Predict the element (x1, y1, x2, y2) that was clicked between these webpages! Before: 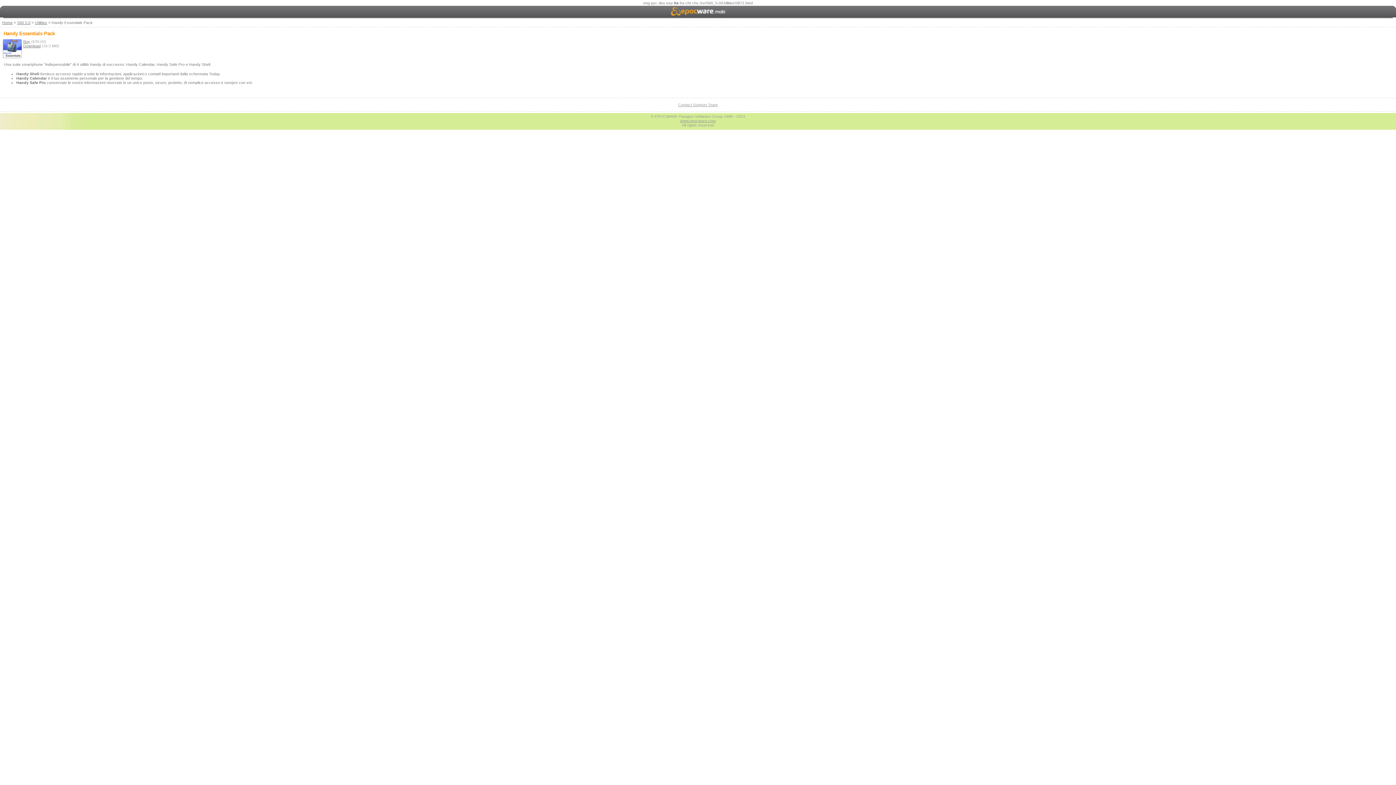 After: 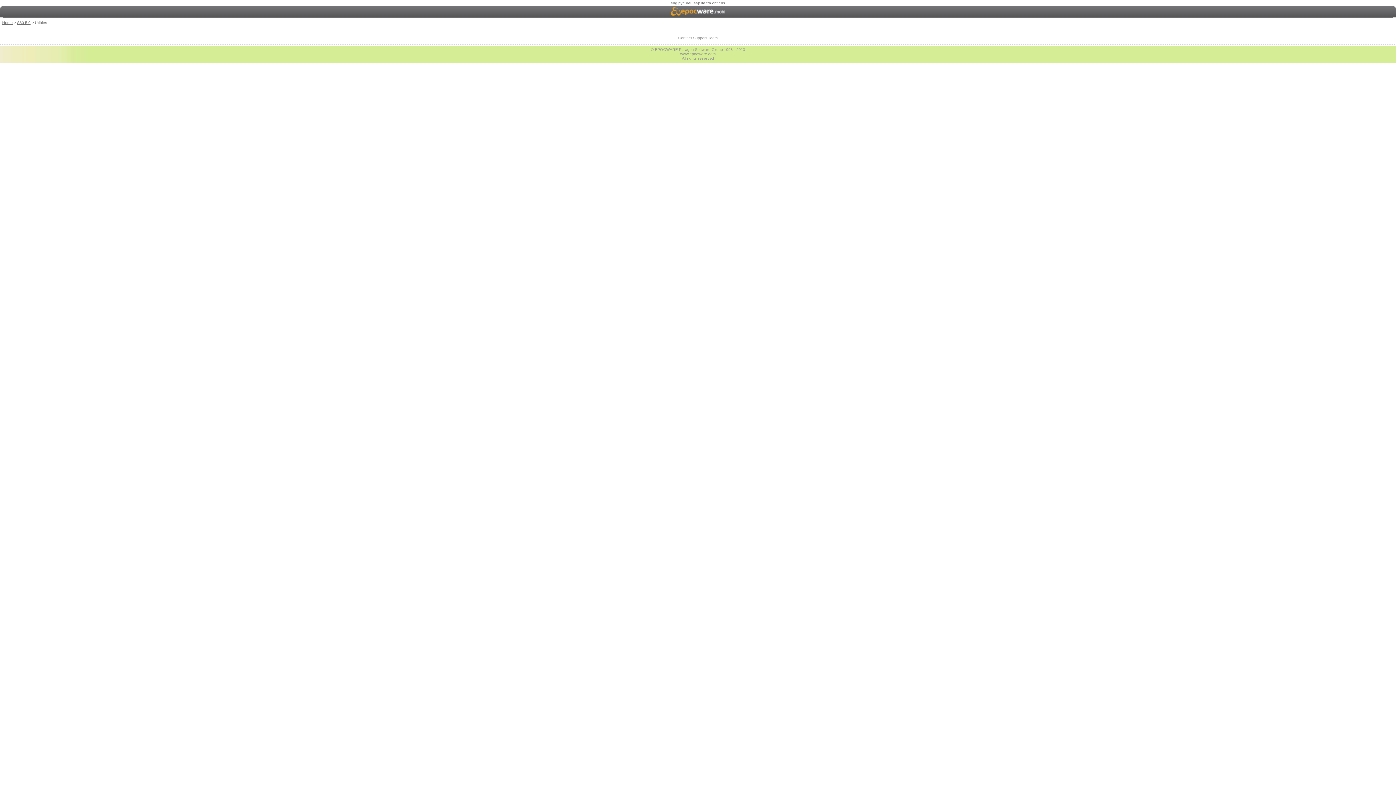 Action: bbox: (699, 0, 752, 5) label: /sv/S60_5-0/Utilities/3871.html